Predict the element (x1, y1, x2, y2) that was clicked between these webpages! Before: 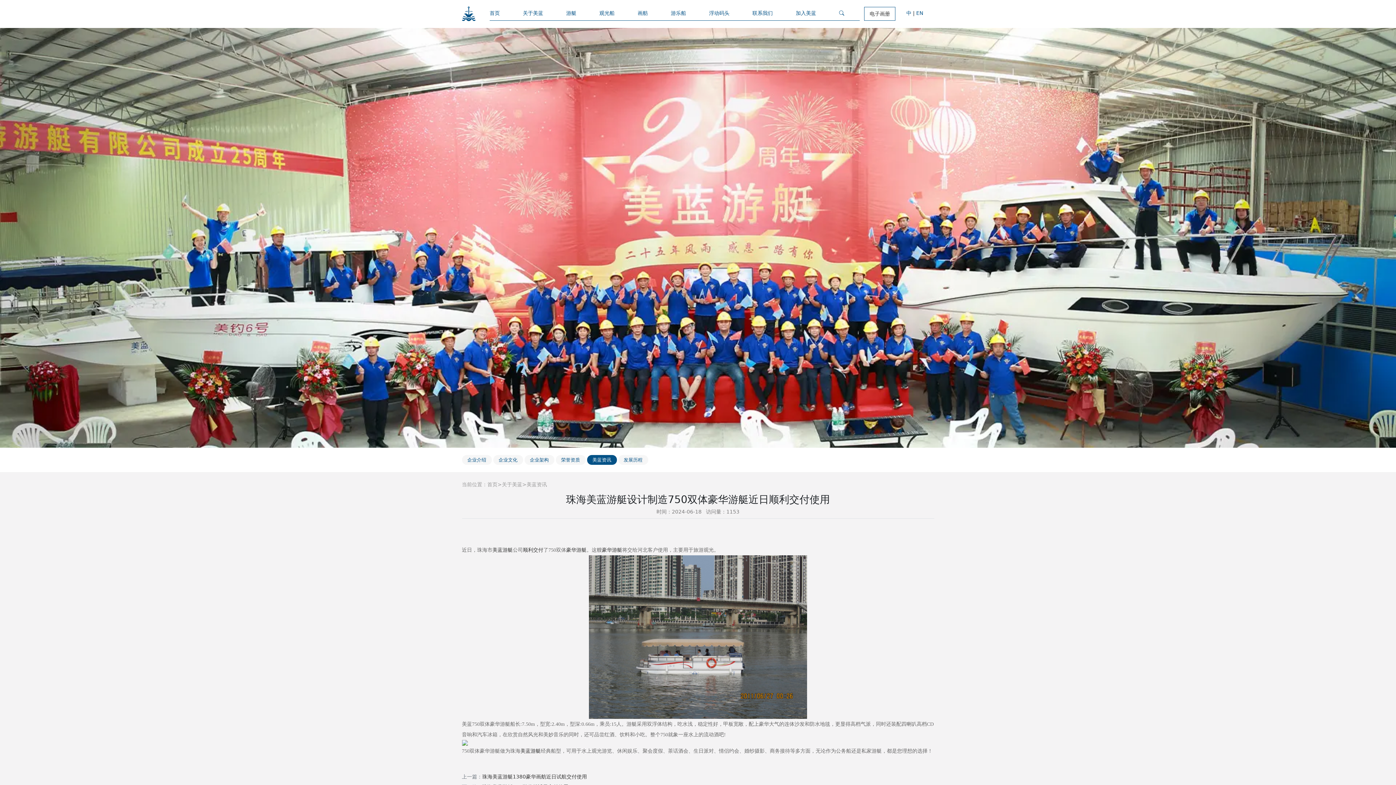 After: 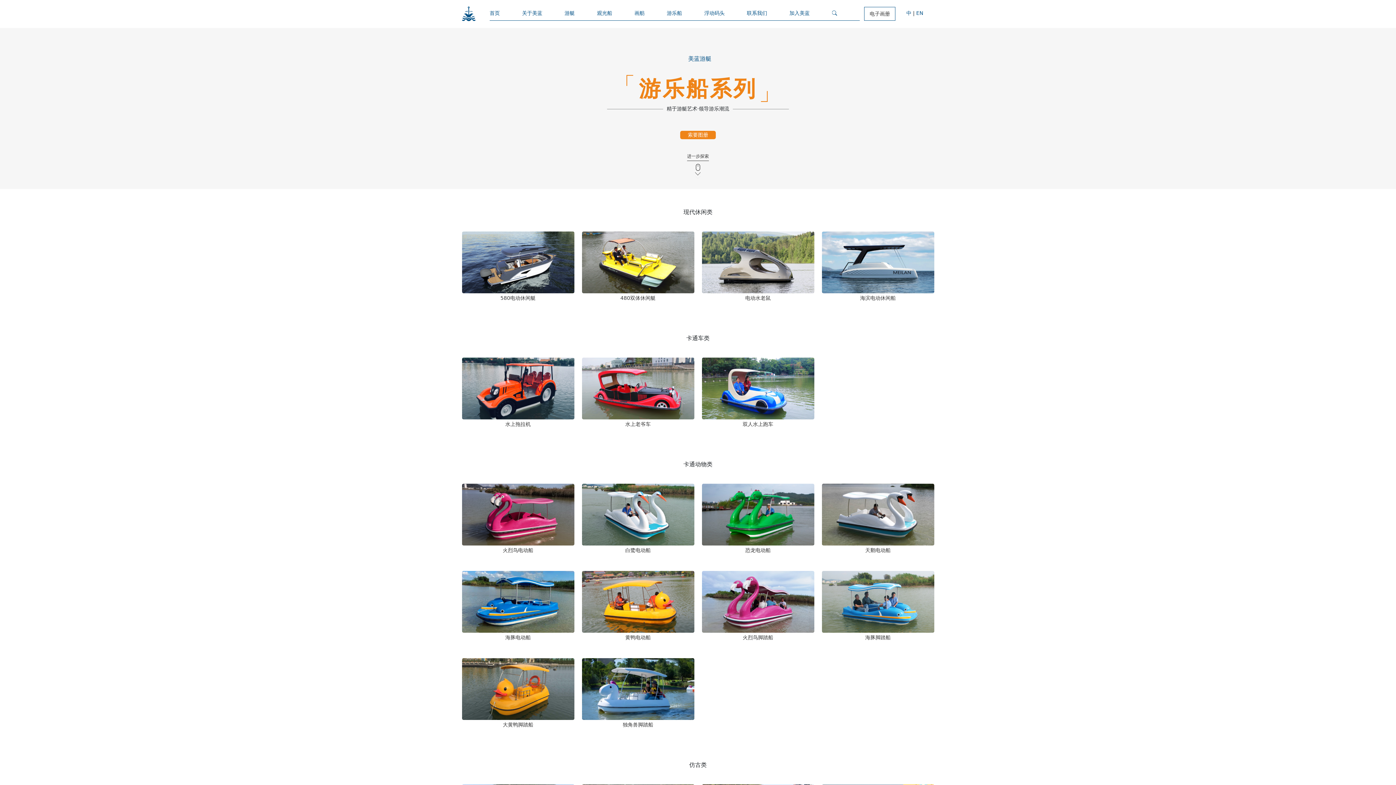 Action: bbox: (670, 7, 687, 20) label: 游乐船